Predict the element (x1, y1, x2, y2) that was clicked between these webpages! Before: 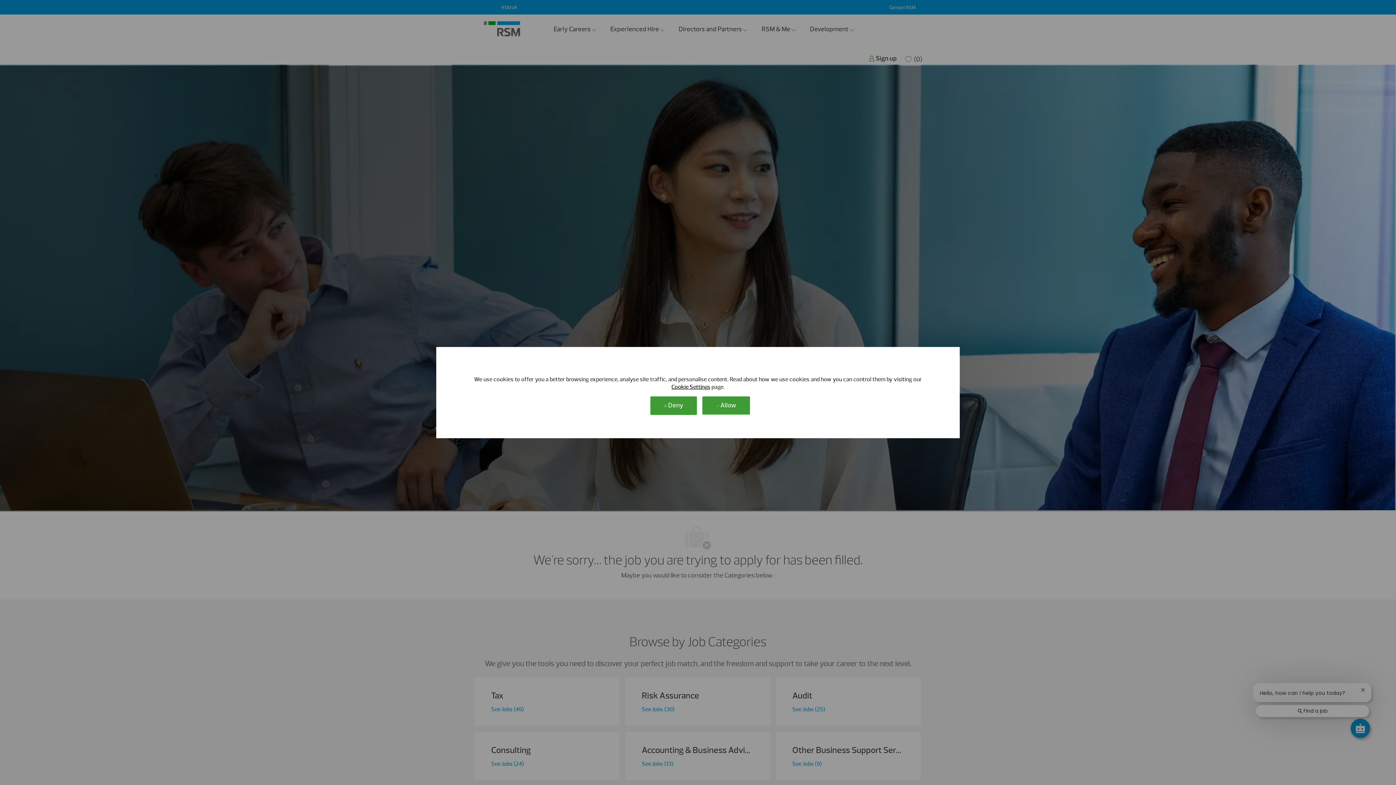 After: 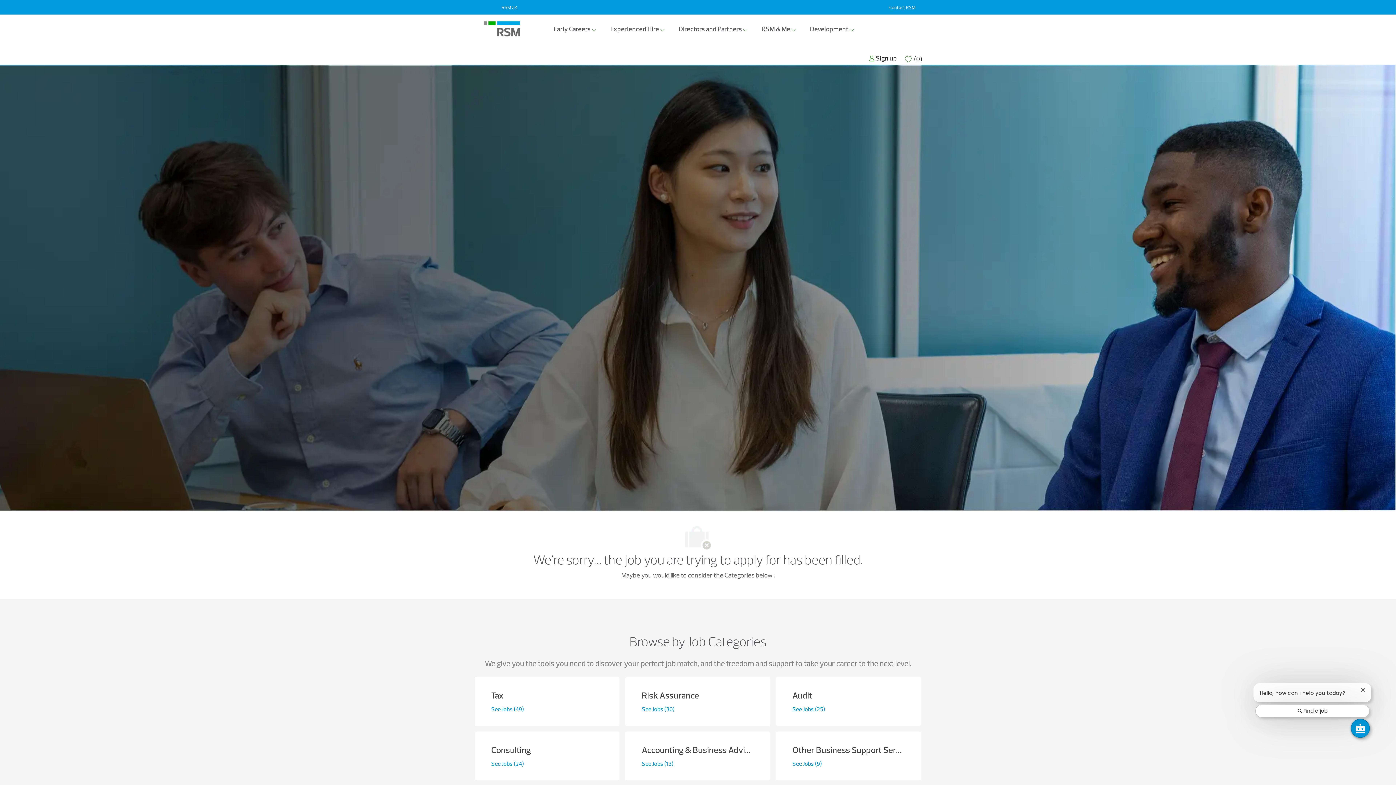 Action: bbox: (702, 396, 750, 414) label:  Allow